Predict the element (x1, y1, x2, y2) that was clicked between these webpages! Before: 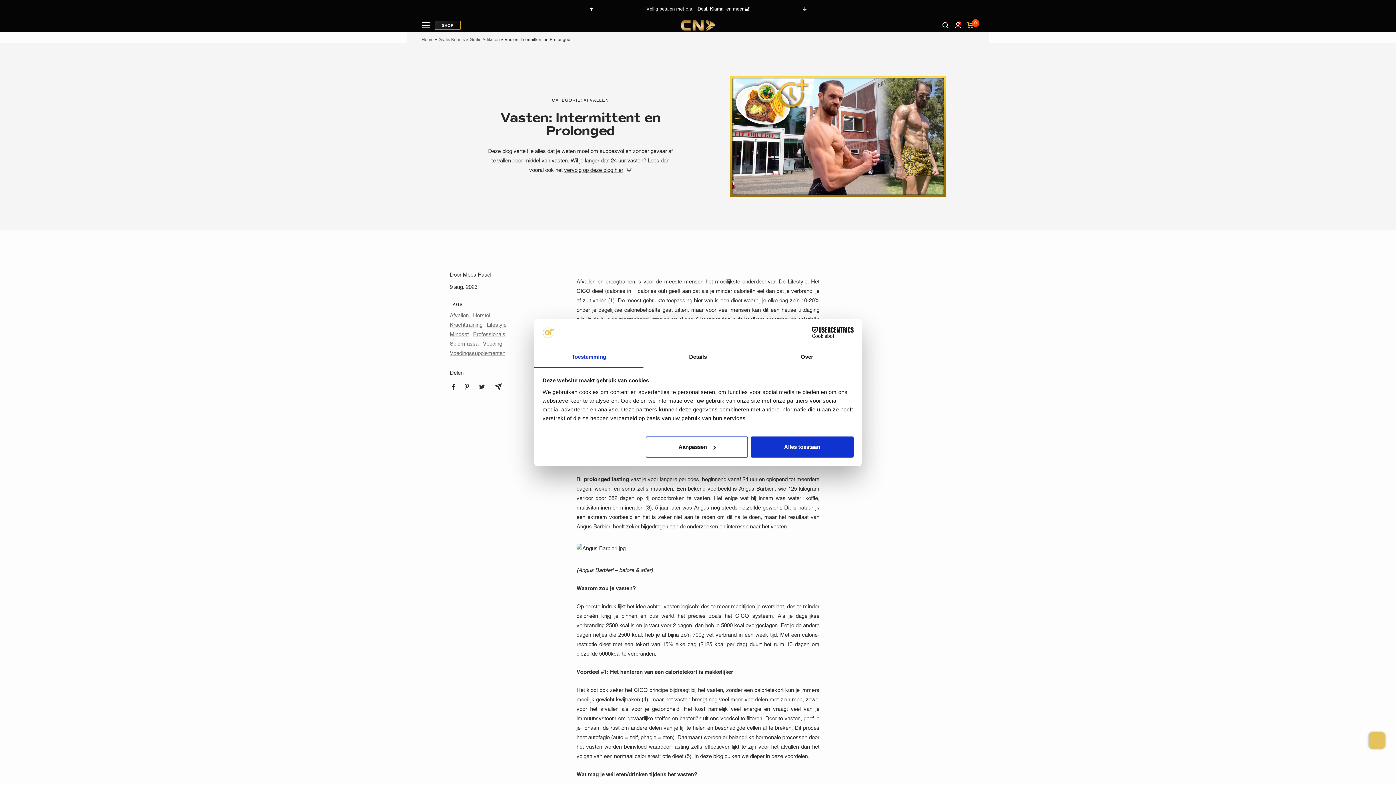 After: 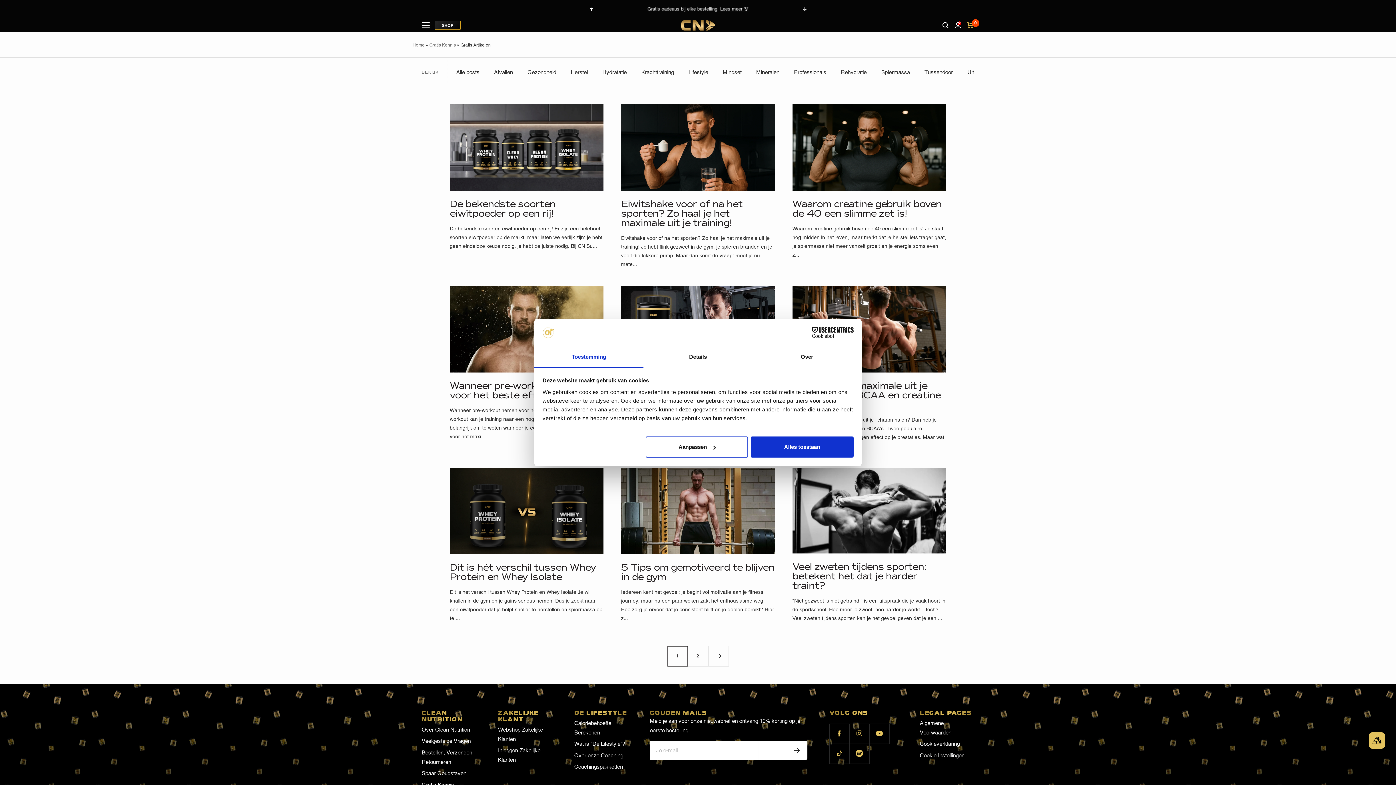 Action: bbox: (449, 321, 482, 328) label: Krachttraining